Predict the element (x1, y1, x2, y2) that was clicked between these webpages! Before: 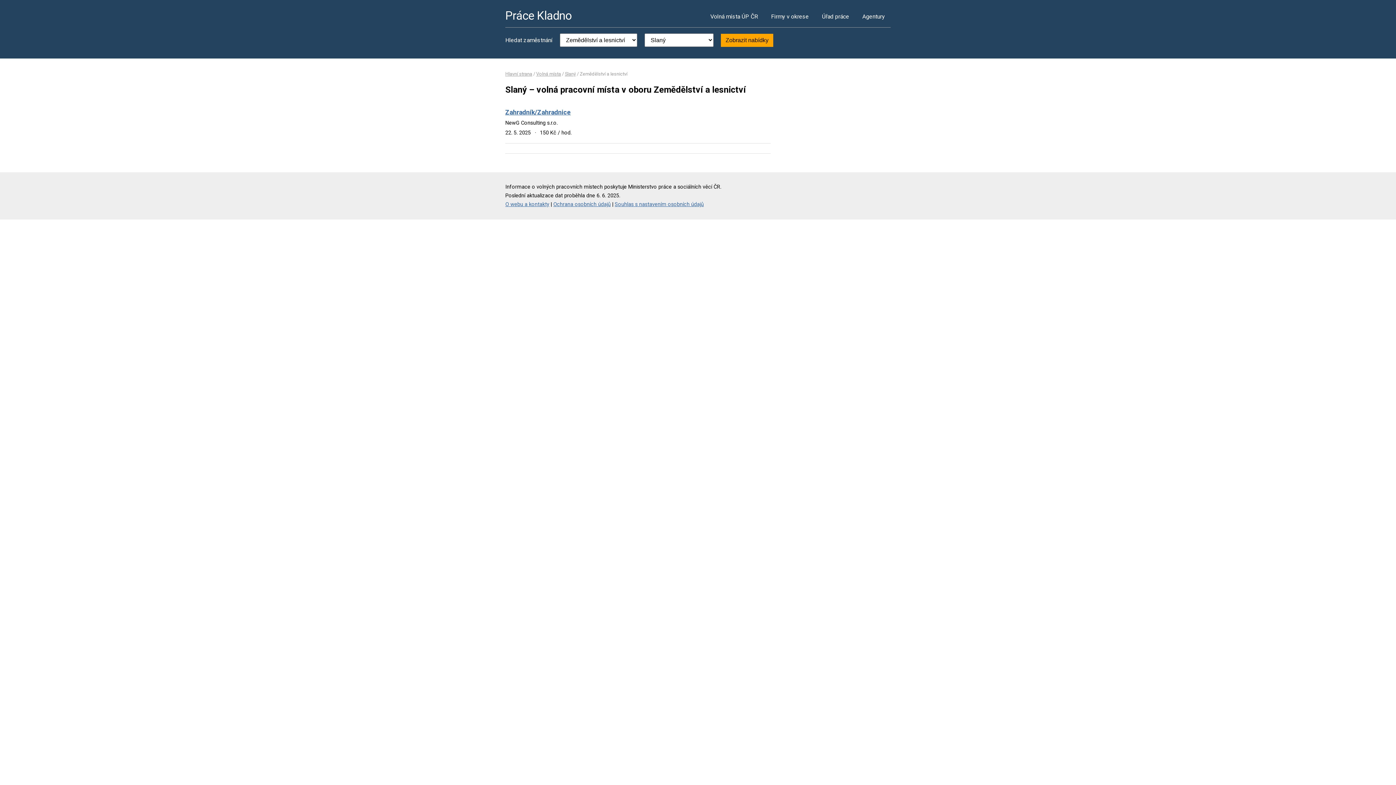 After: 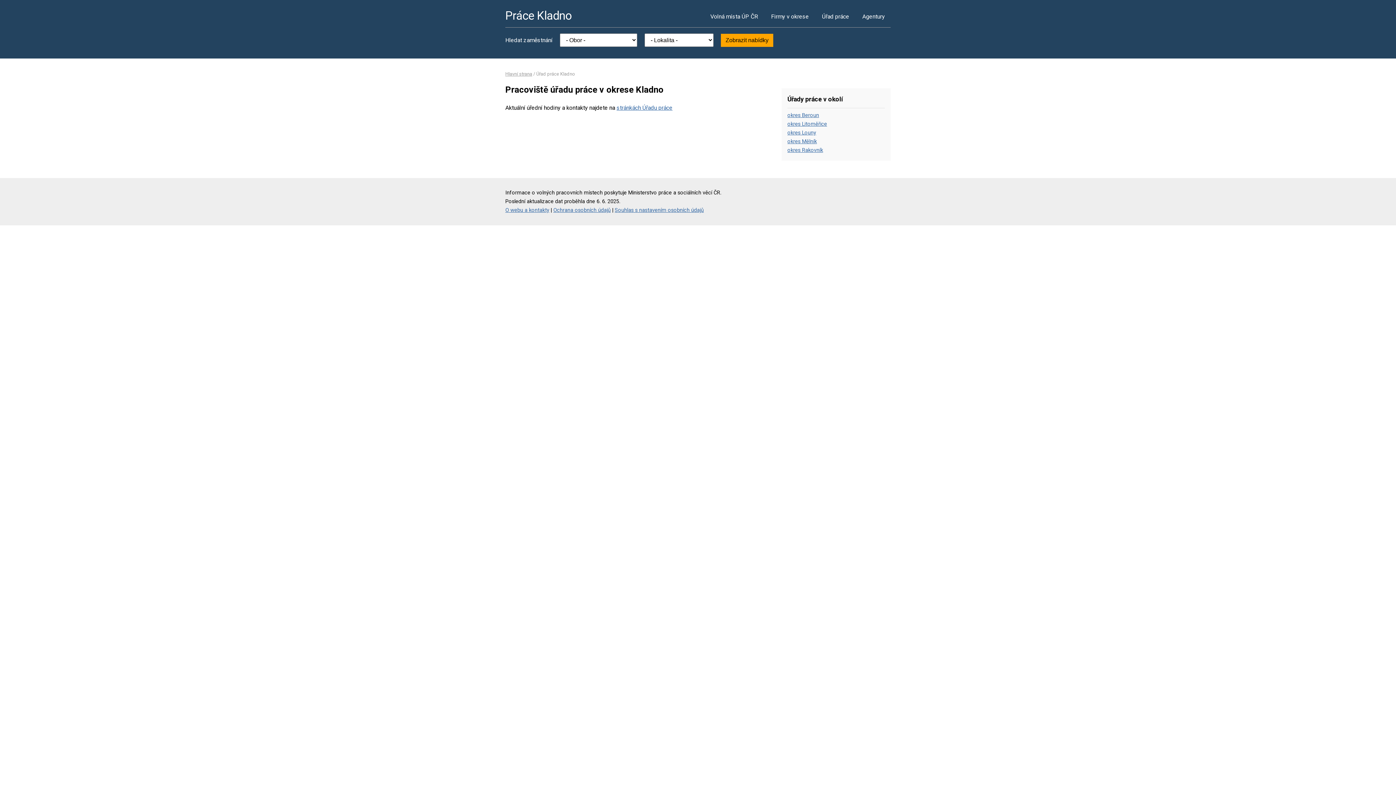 Action: label: Úřad práce bbox: (816, 5, 855, 27)